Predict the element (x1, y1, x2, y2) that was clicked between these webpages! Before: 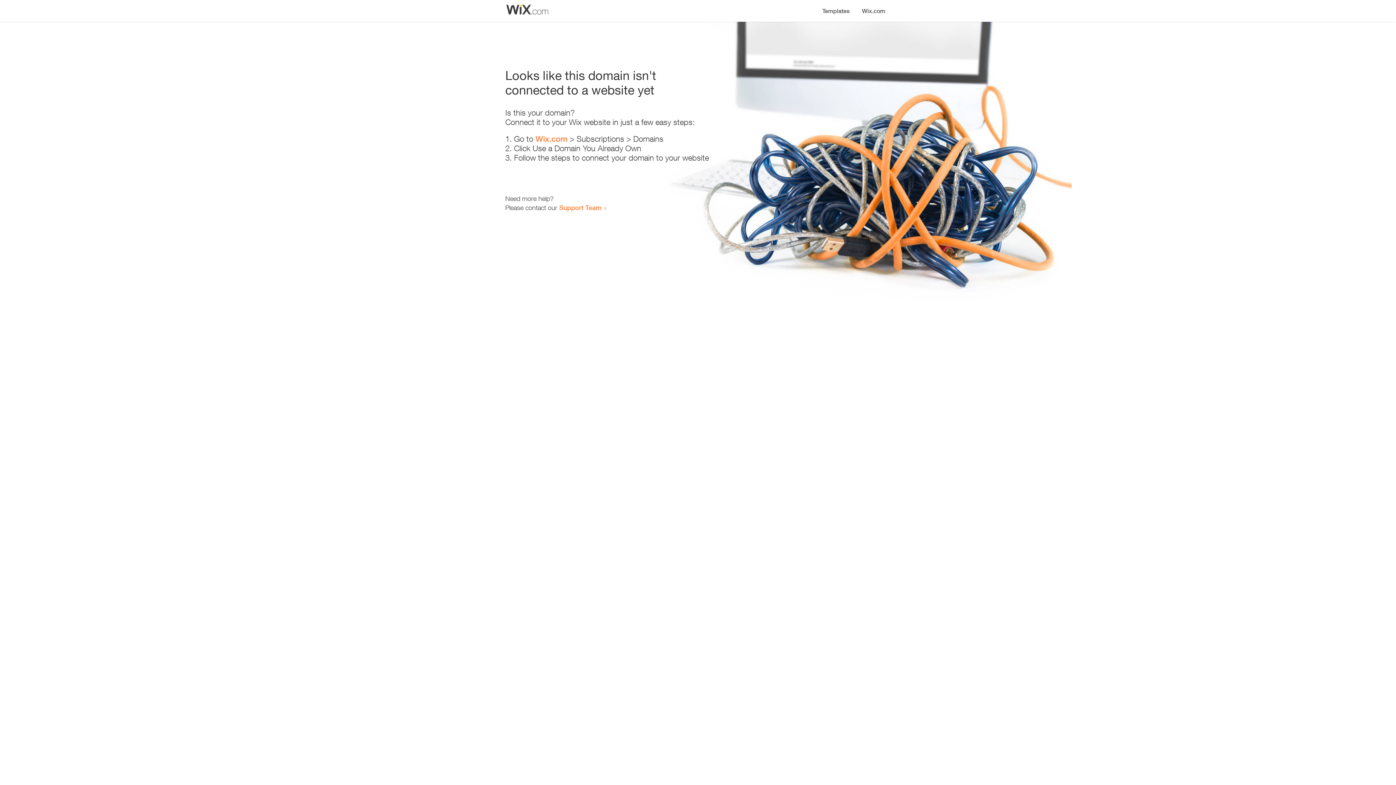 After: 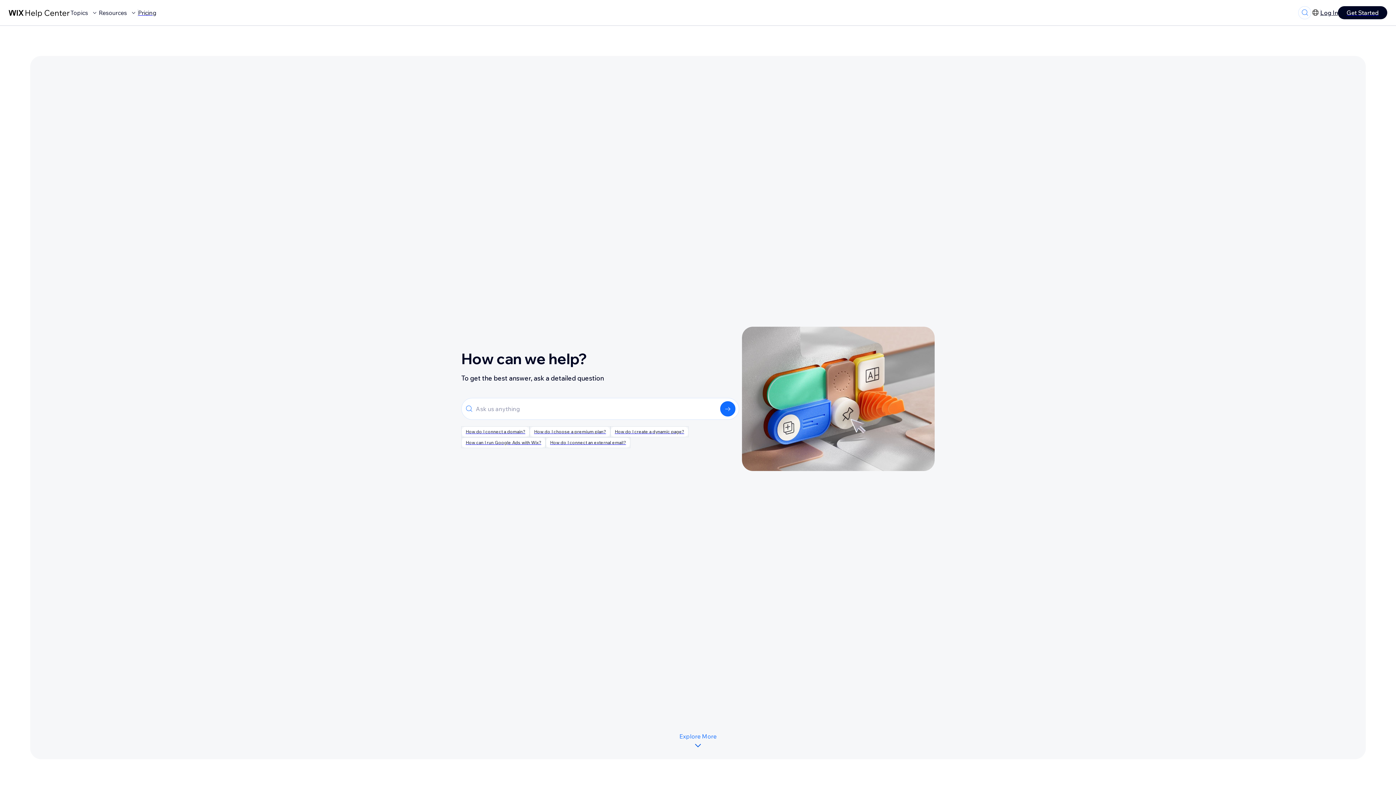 Action: label: Support Team bbox: (559, 203, 601, 211)